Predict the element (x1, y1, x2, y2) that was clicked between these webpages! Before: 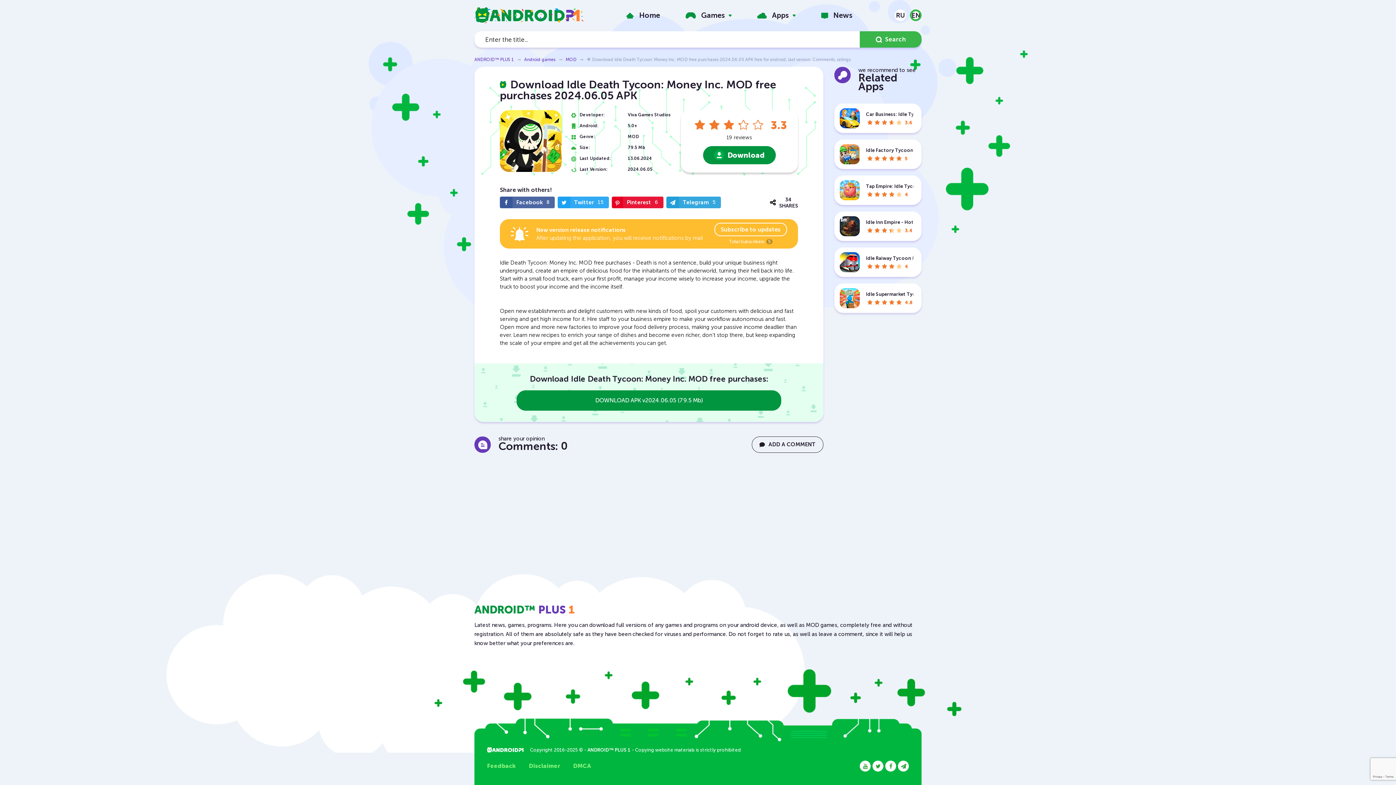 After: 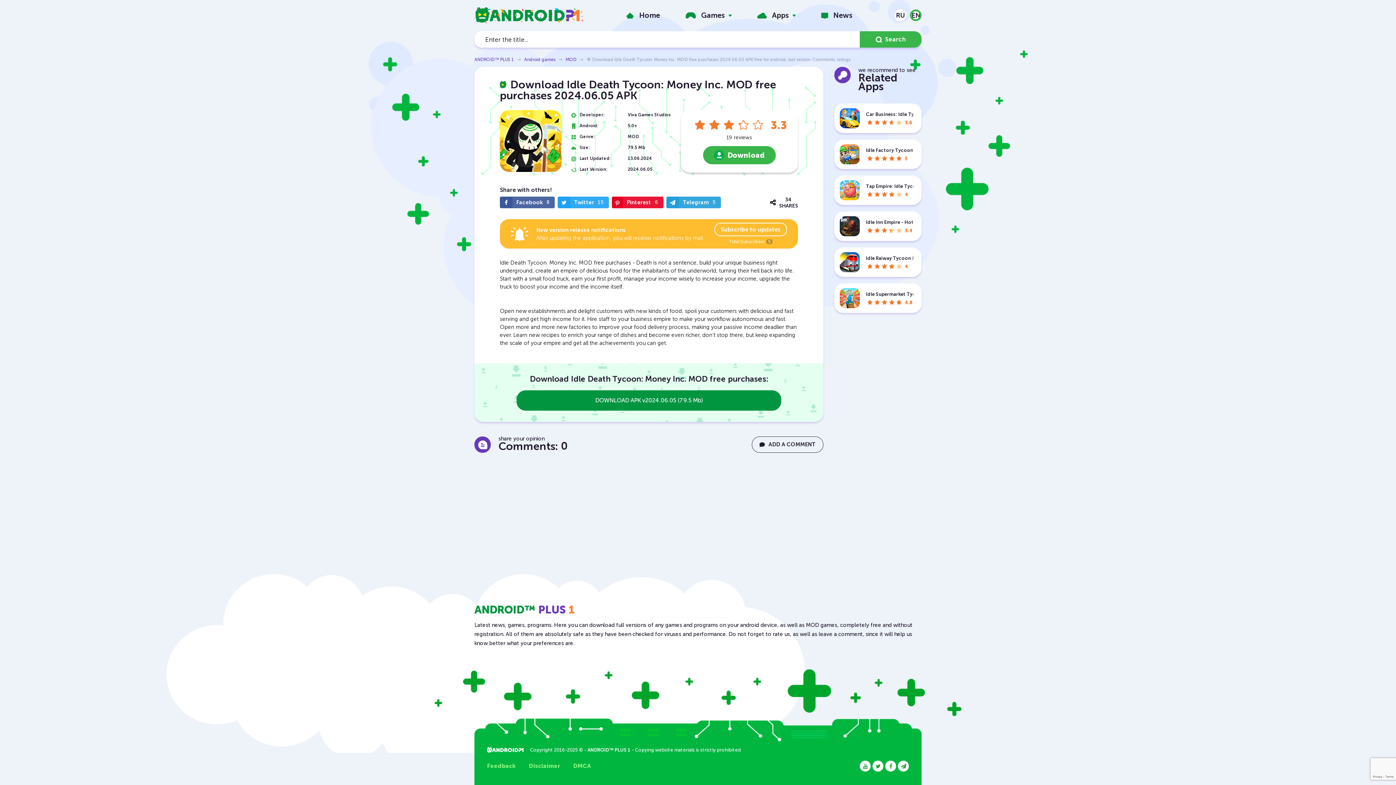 Action: bbox: (703, 146, 775, 164) label: Download